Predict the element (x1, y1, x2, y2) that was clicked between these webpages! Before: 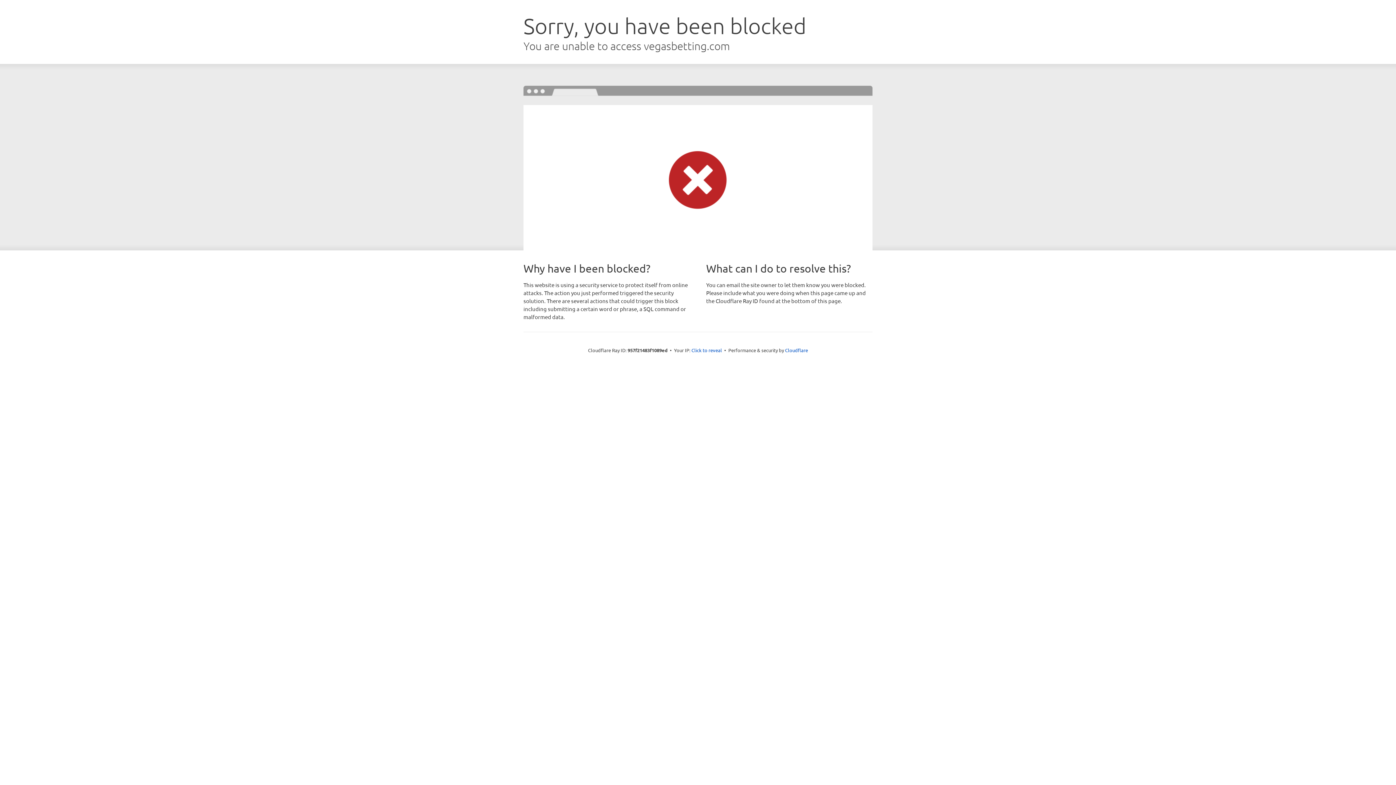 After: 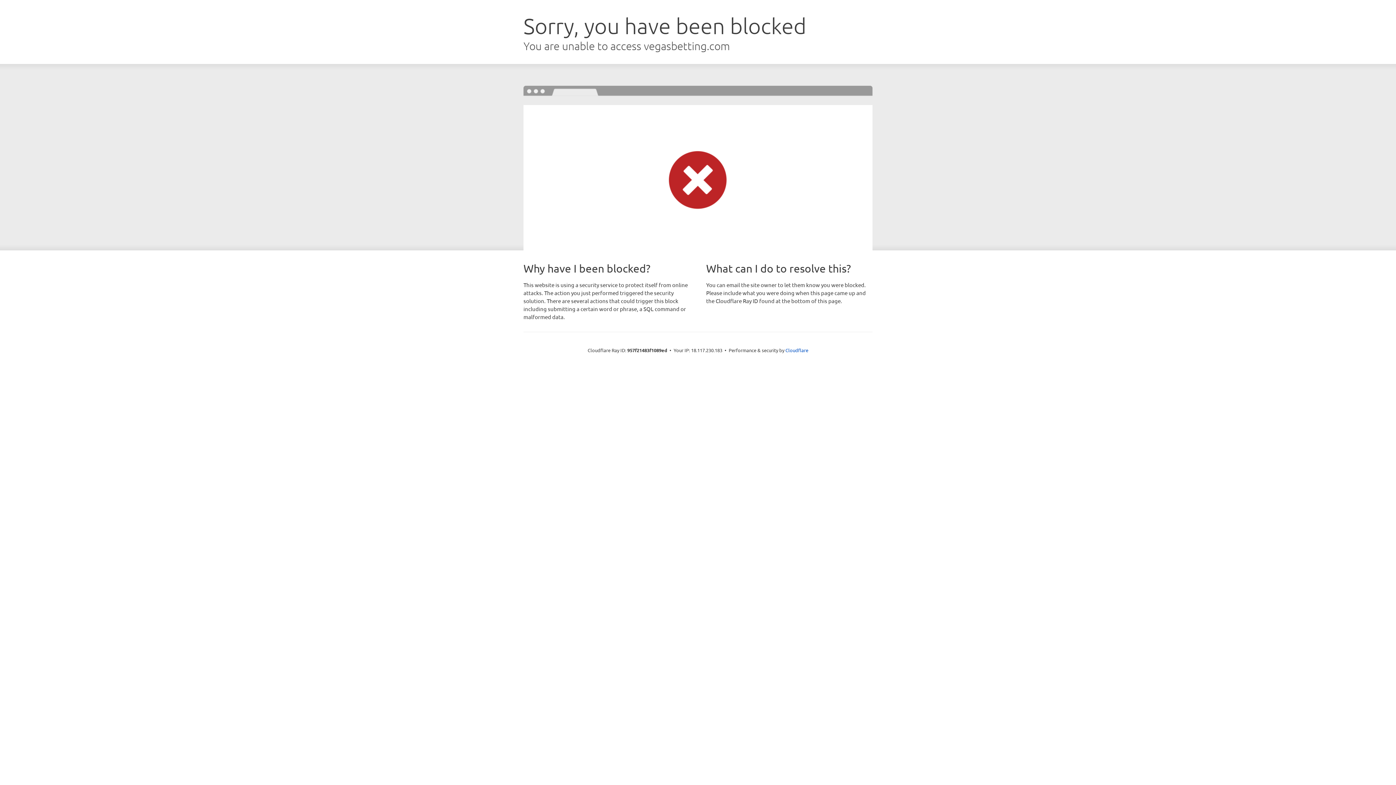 Action: bbox: (691, 346, 722, 353) label: Click to reveal